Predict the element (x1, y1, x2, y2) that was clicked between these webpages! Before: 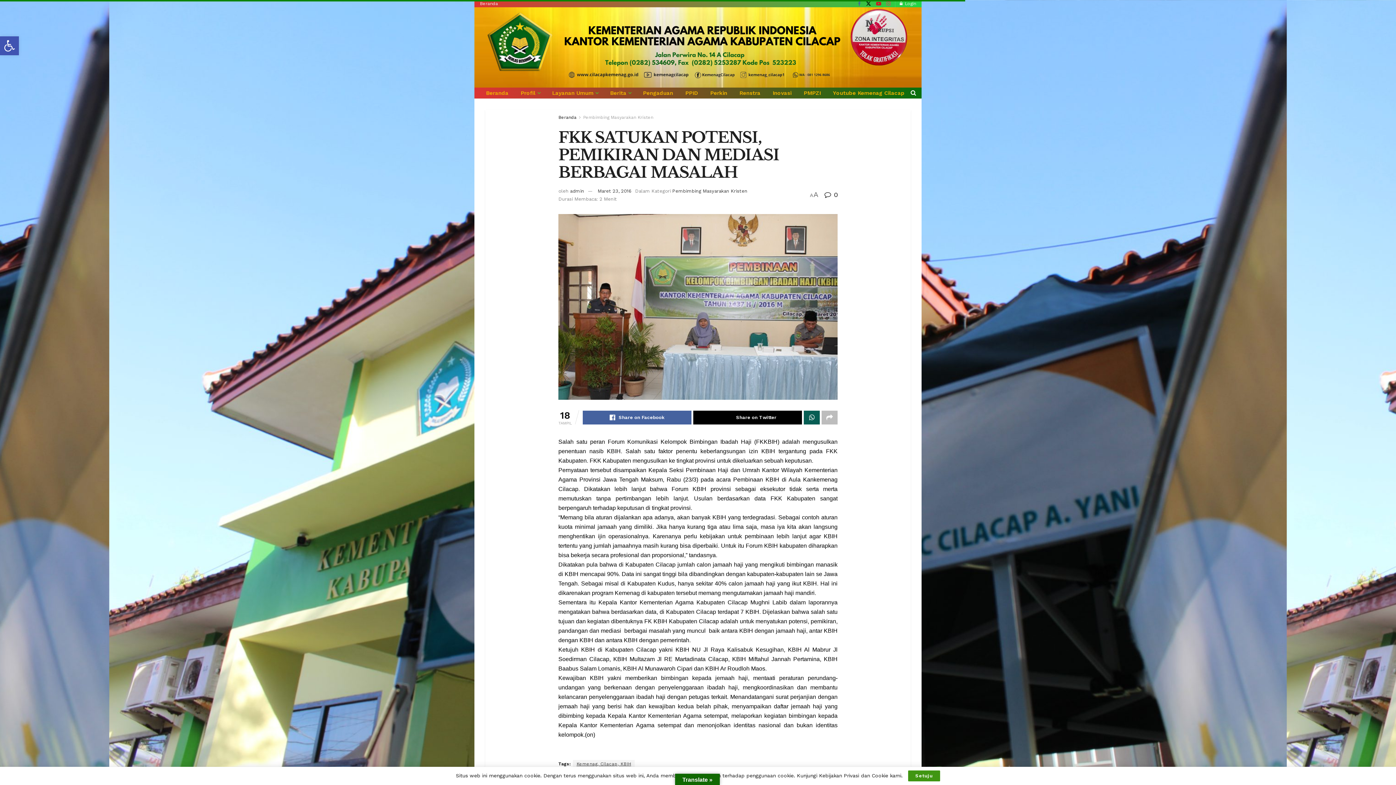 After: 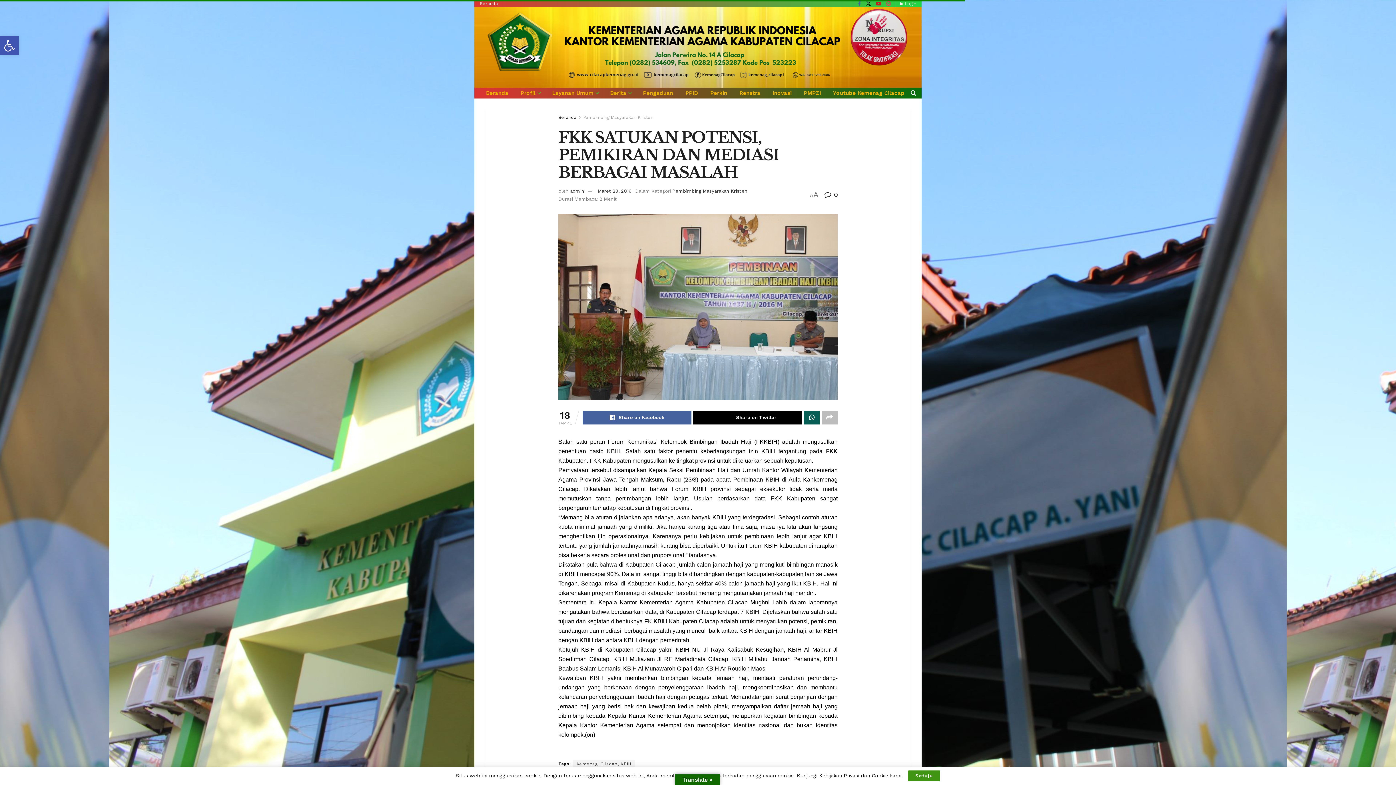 Action: label: Maret 23, 2016 bbox: (597, 188, 631, 193)